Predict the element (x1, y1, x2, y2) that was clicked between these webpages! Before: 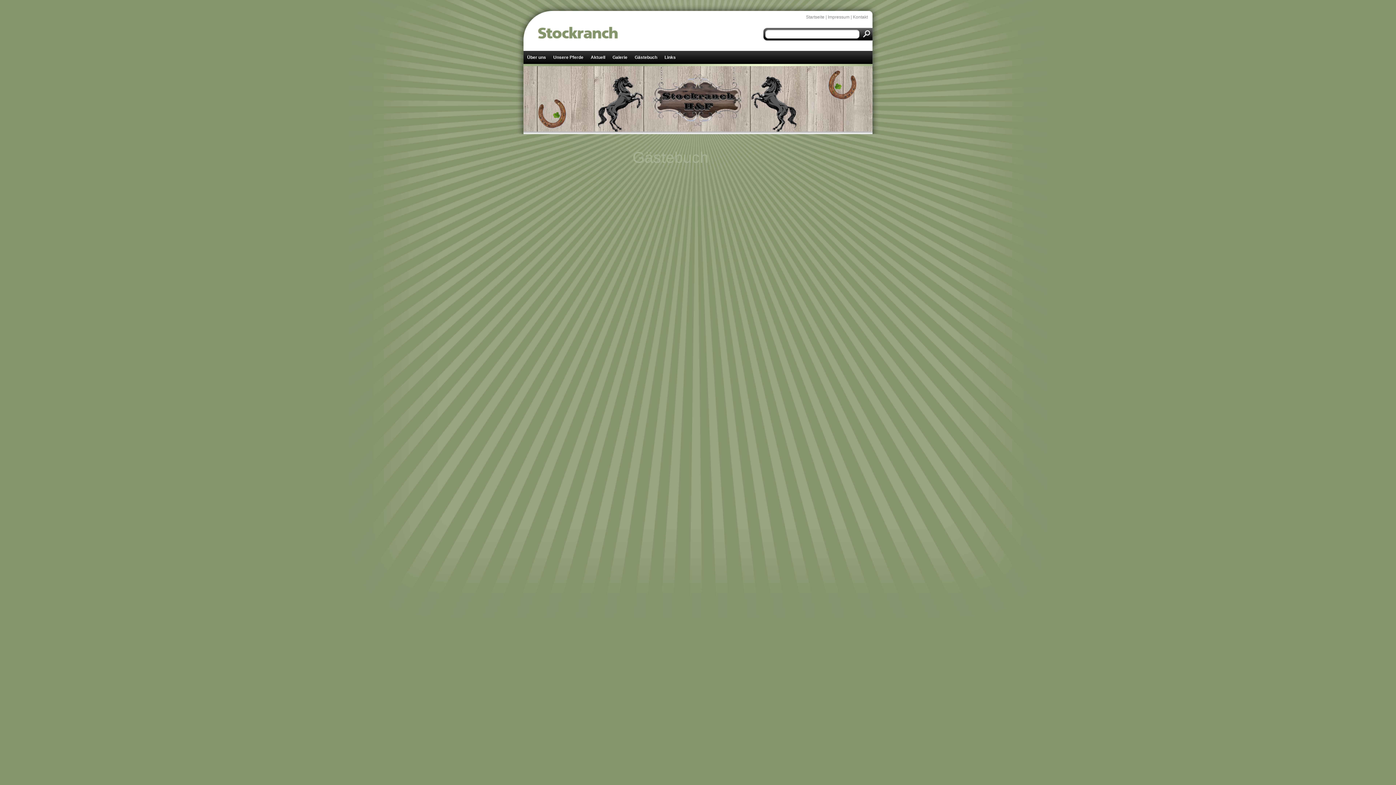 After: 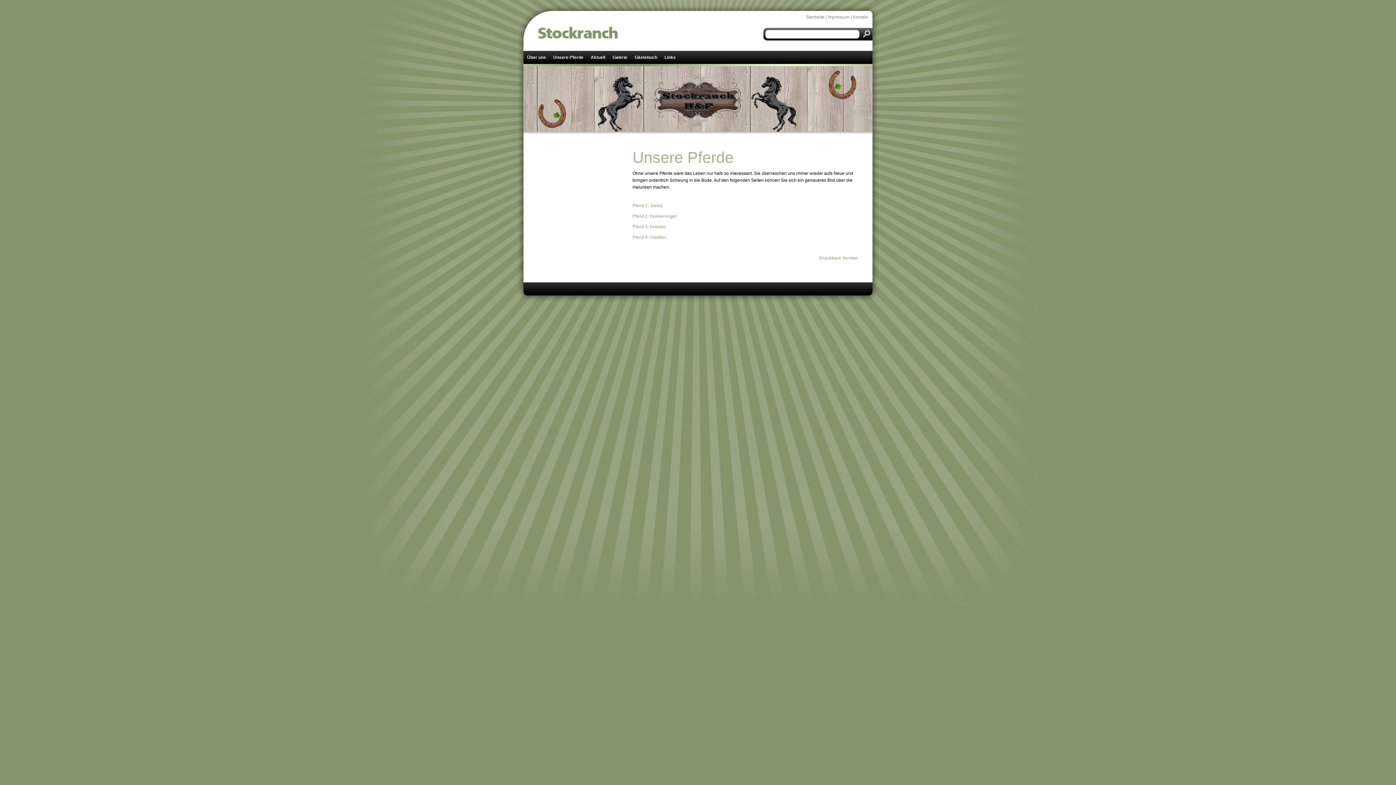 Action: bbox: (549, 50, 587, 64) label: Unsere Pferde